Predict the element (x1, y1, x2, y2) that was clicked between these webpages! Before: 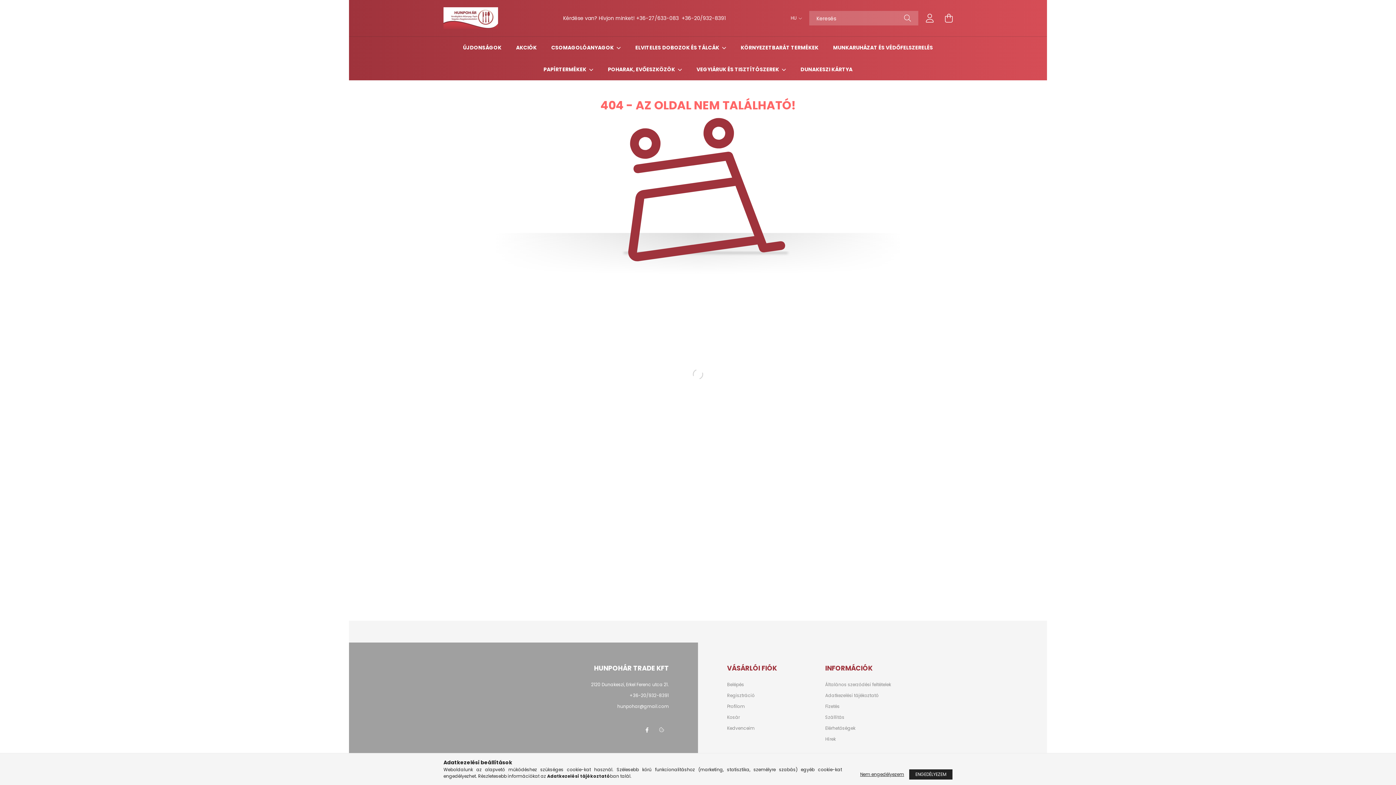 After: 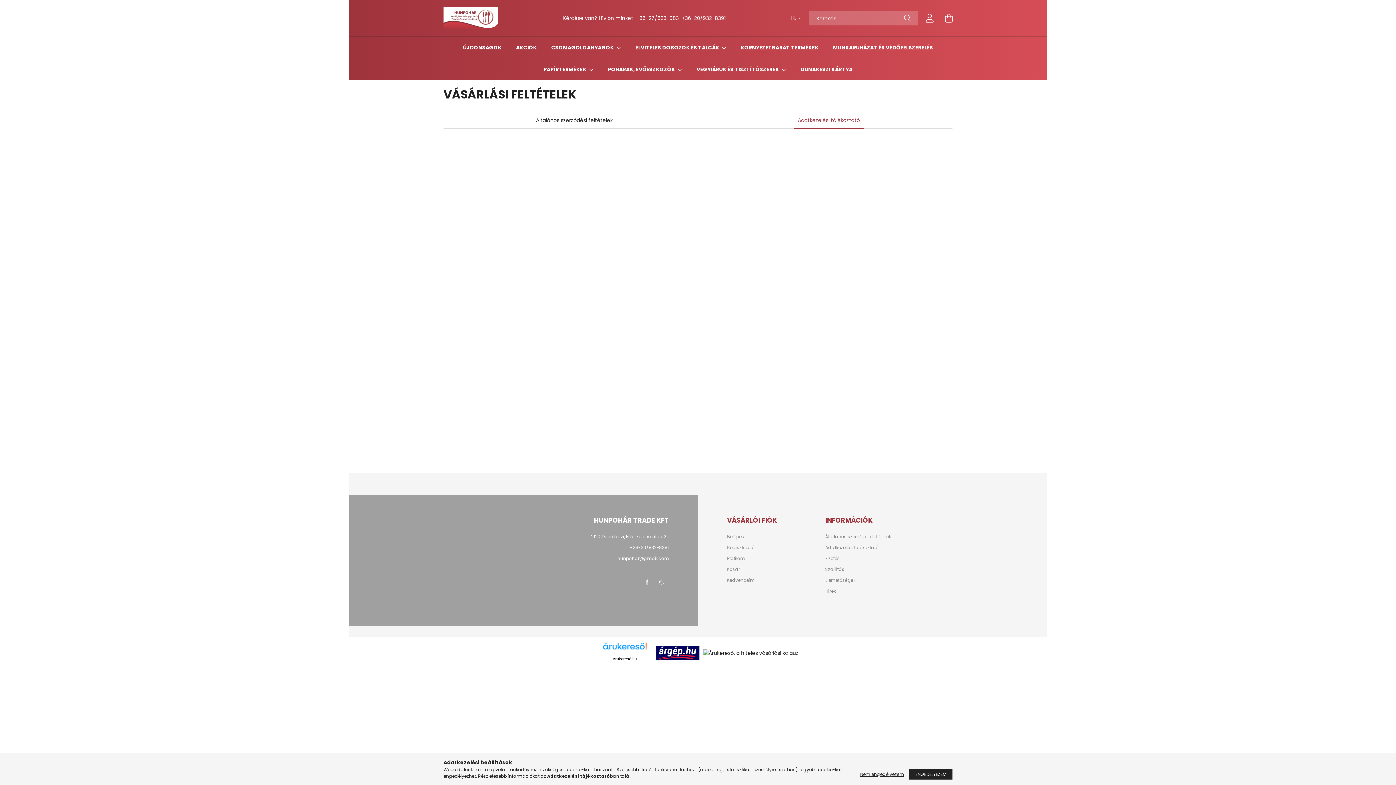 Action: label: Adatkezelési tájékoztató bbox: (825, 693, 878, 698)